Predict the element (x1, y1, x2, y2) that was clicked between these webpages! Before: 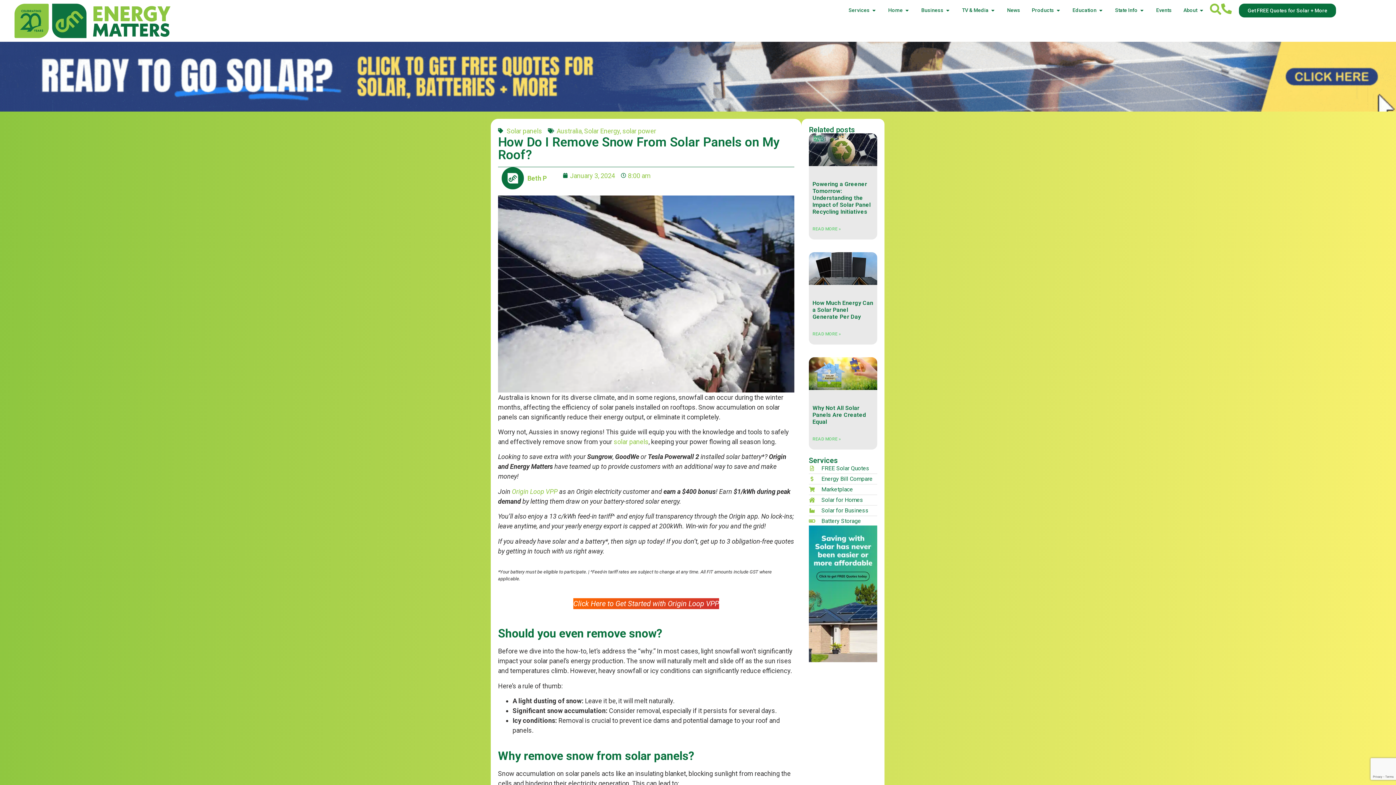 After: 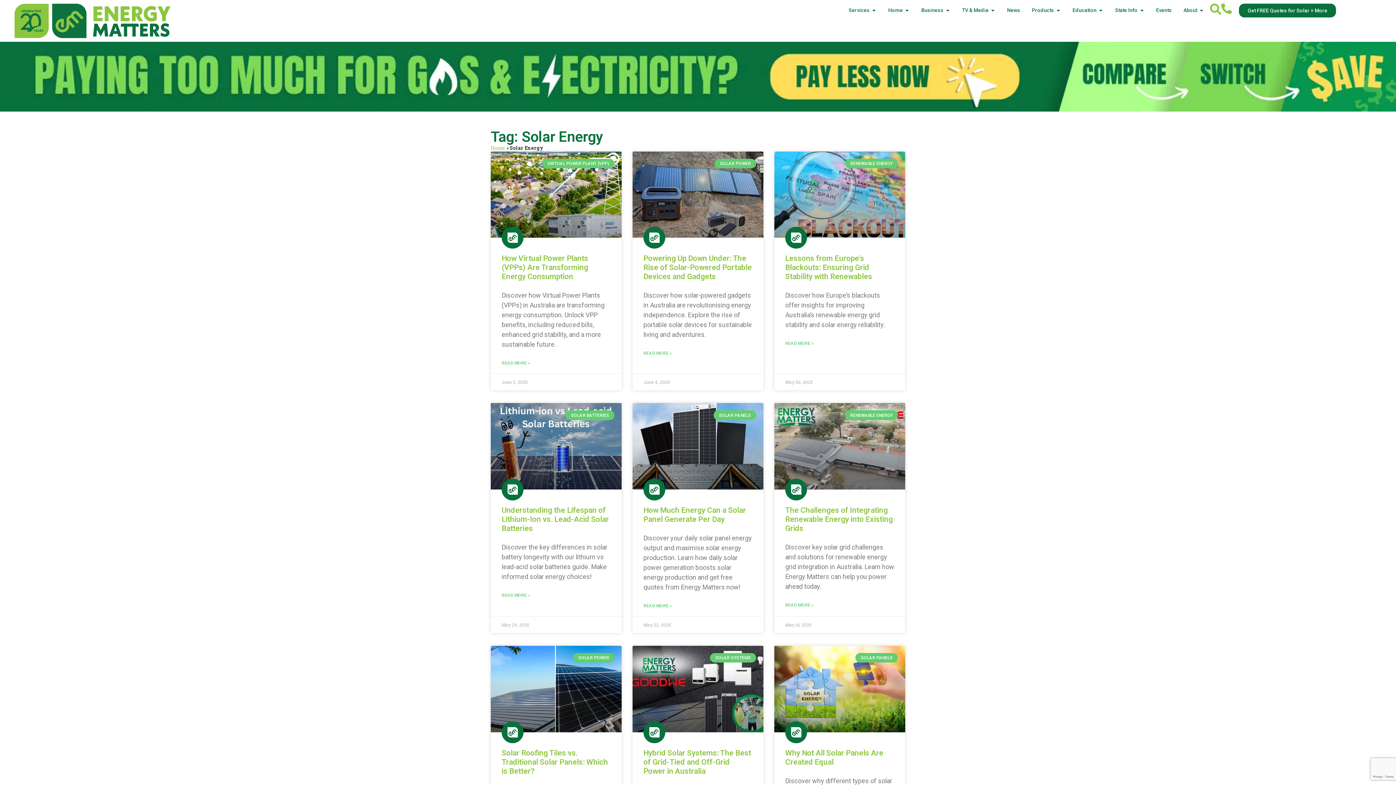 Action: bbox: (584, 127, 620, 134) label: Solar Energy